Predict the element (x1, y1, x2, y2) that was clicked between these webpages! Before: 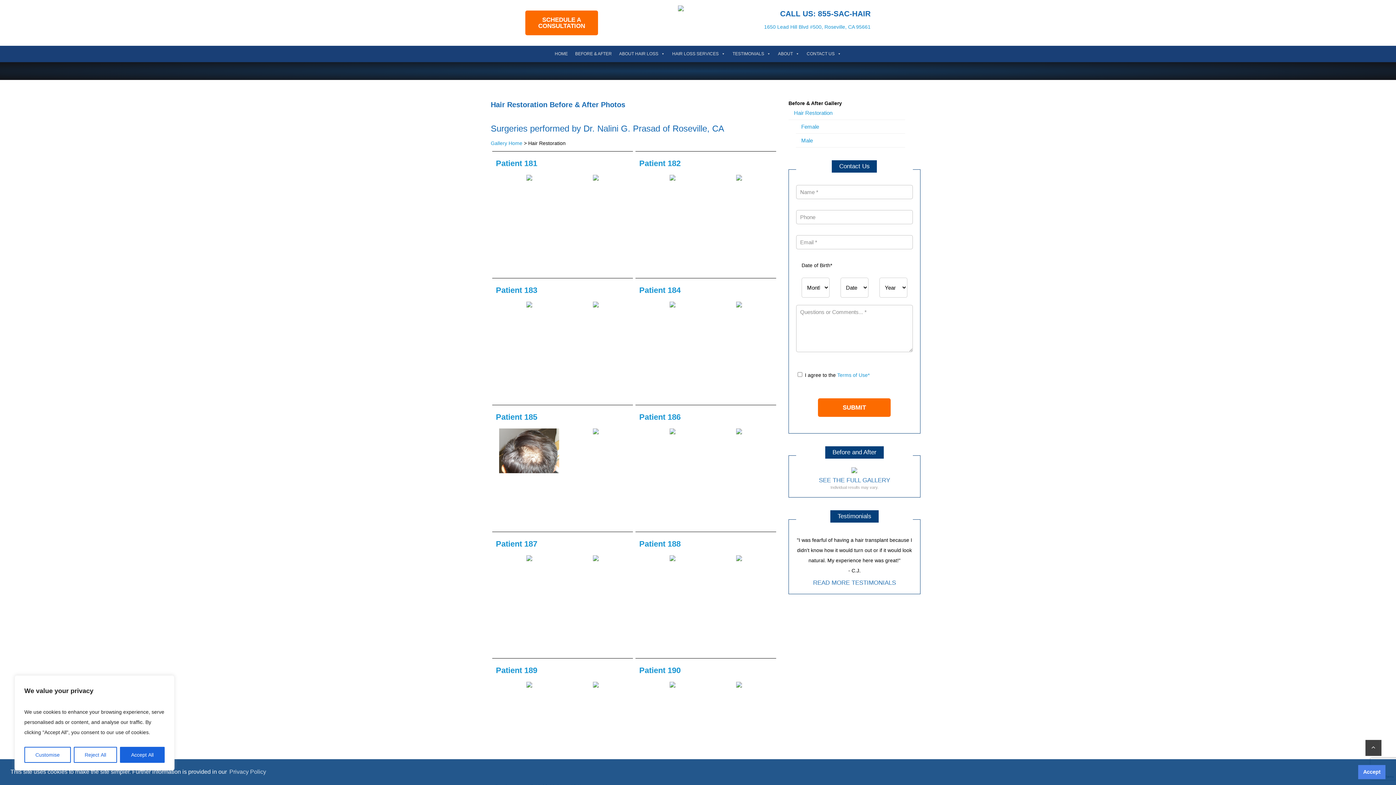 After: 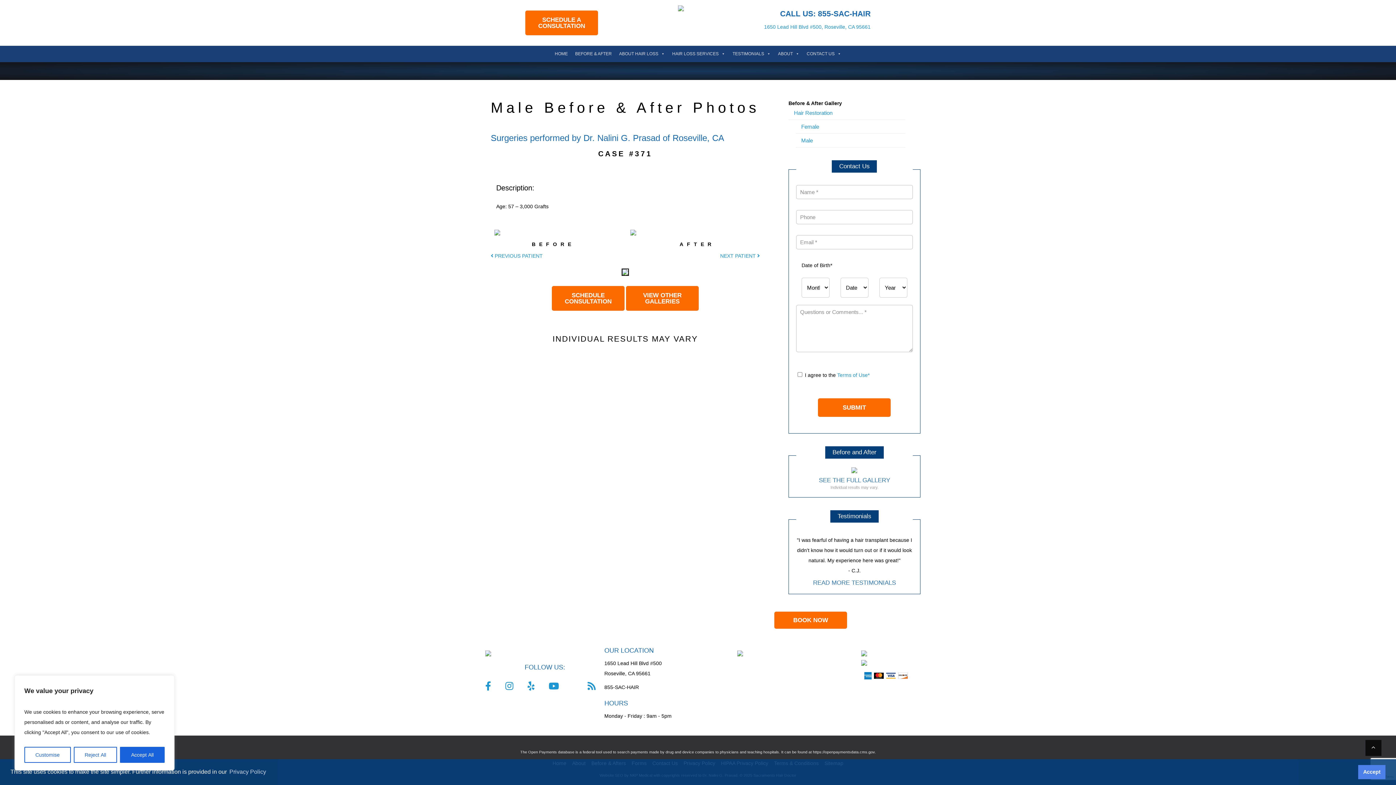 Action: label: Patient 190 bbox: (639, 666, 680, 675)